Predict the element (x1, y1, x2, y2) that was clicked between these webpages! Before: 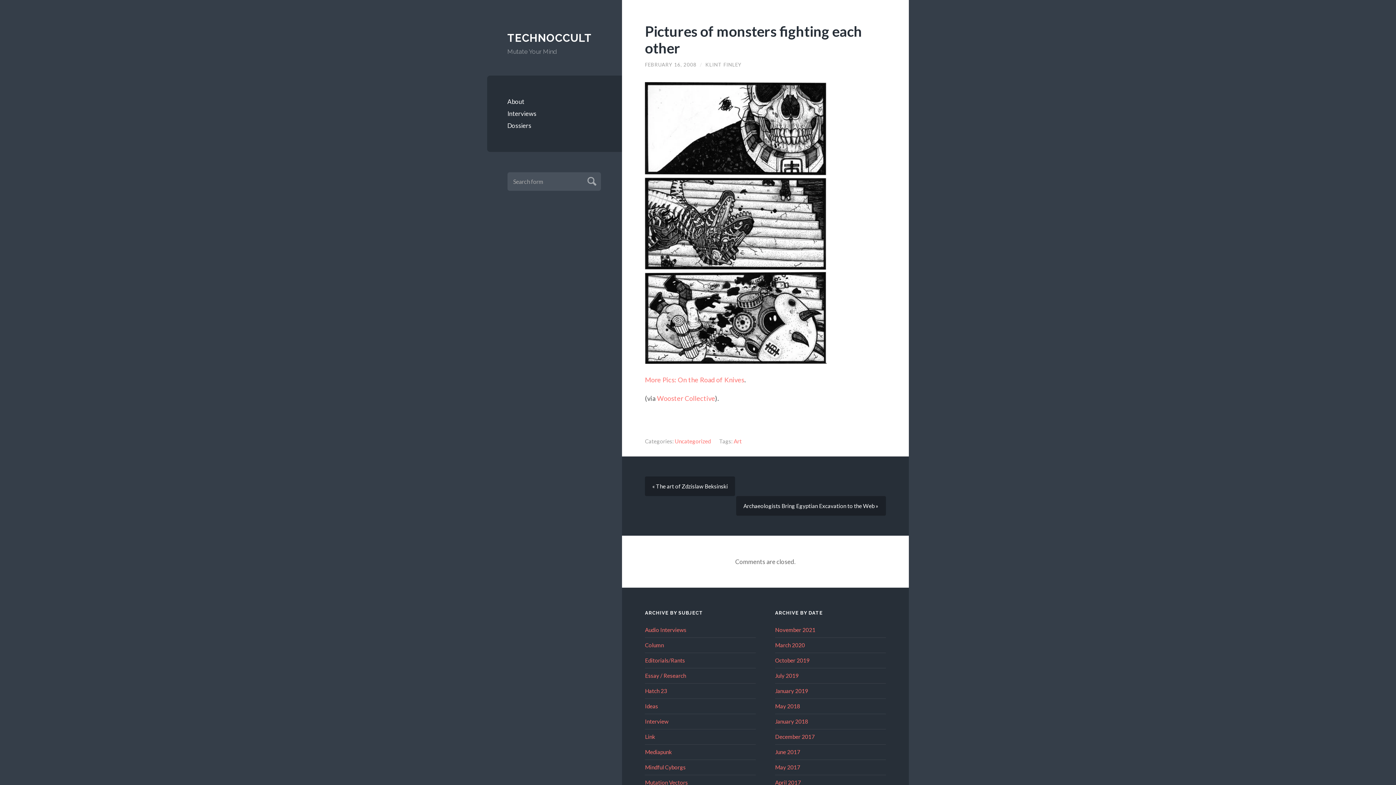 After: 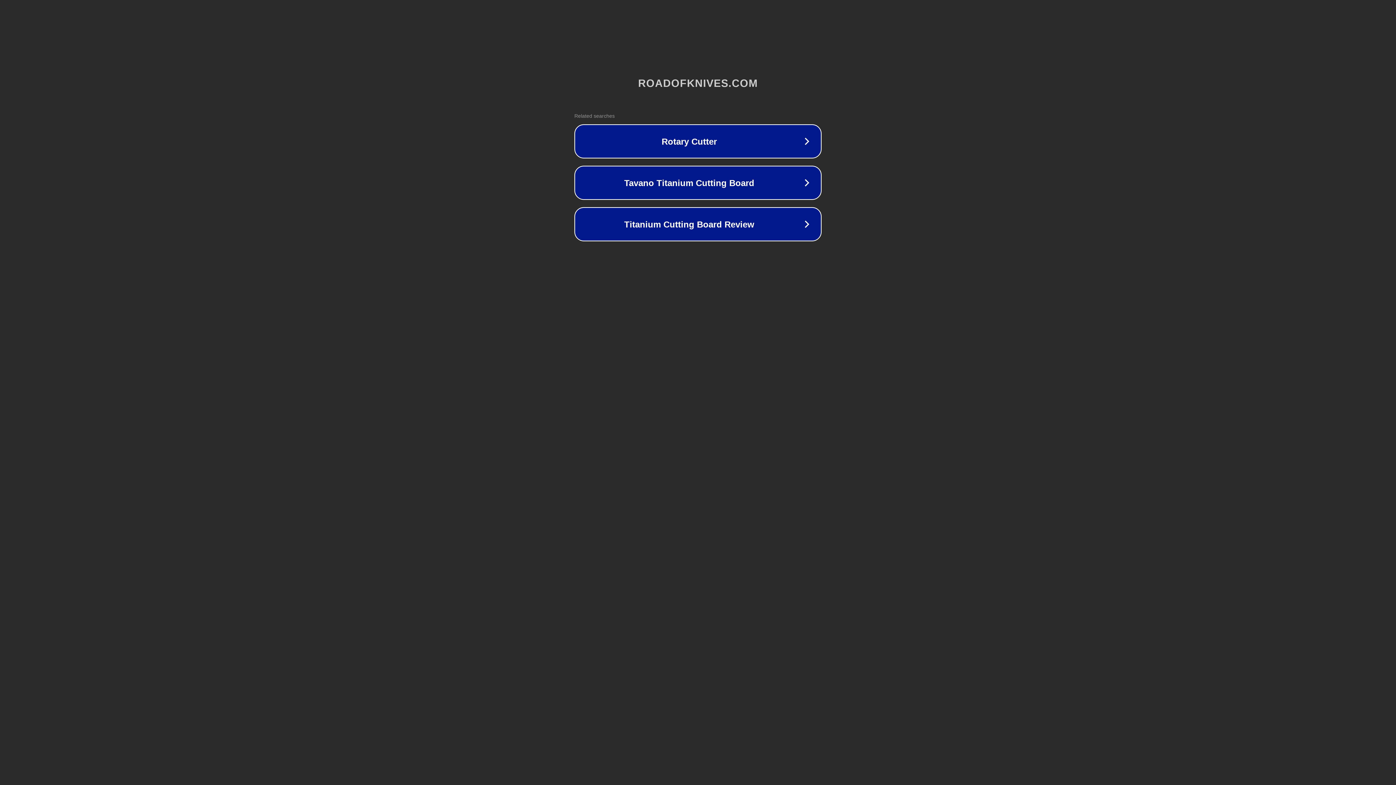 Action: bbox: (645, 375, 744, 383) label: More Pics: On the Road of Knives